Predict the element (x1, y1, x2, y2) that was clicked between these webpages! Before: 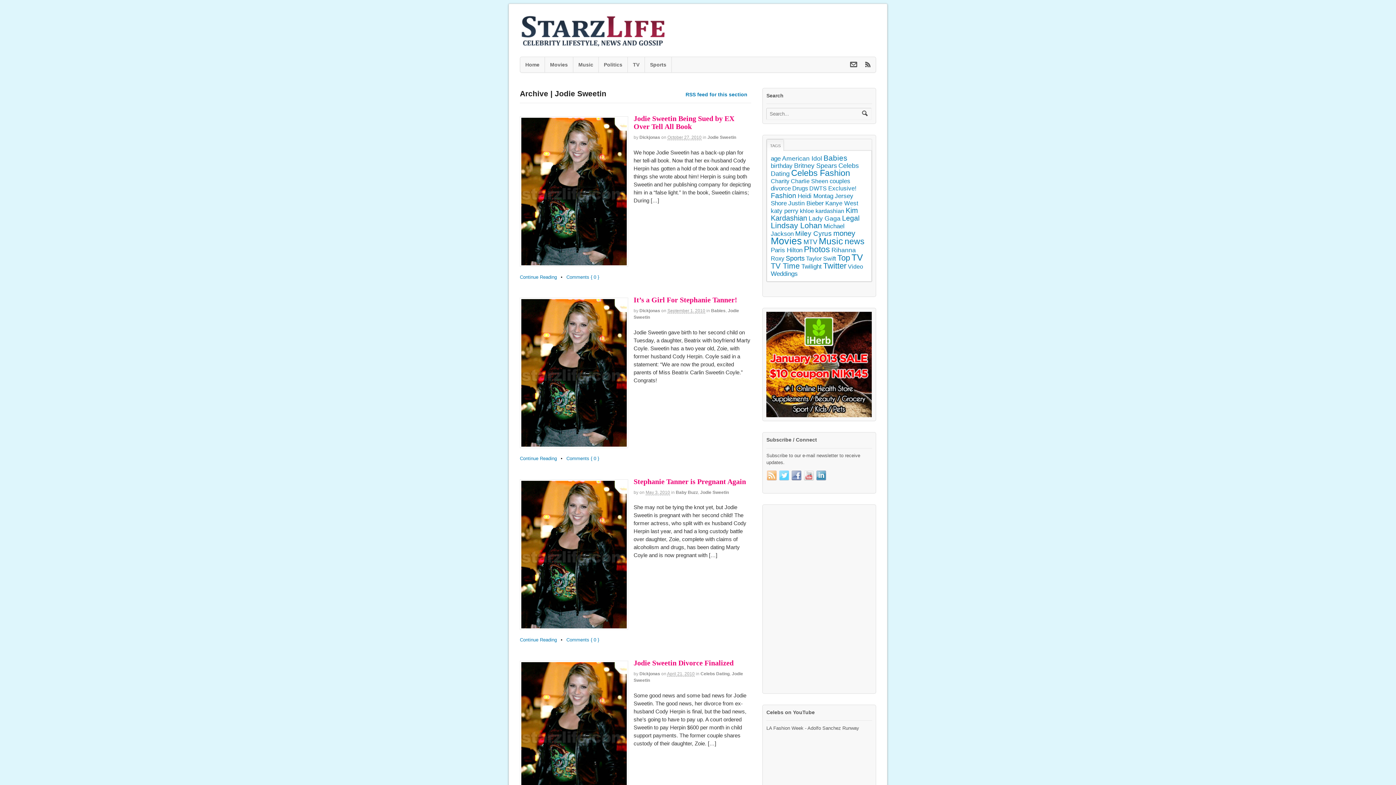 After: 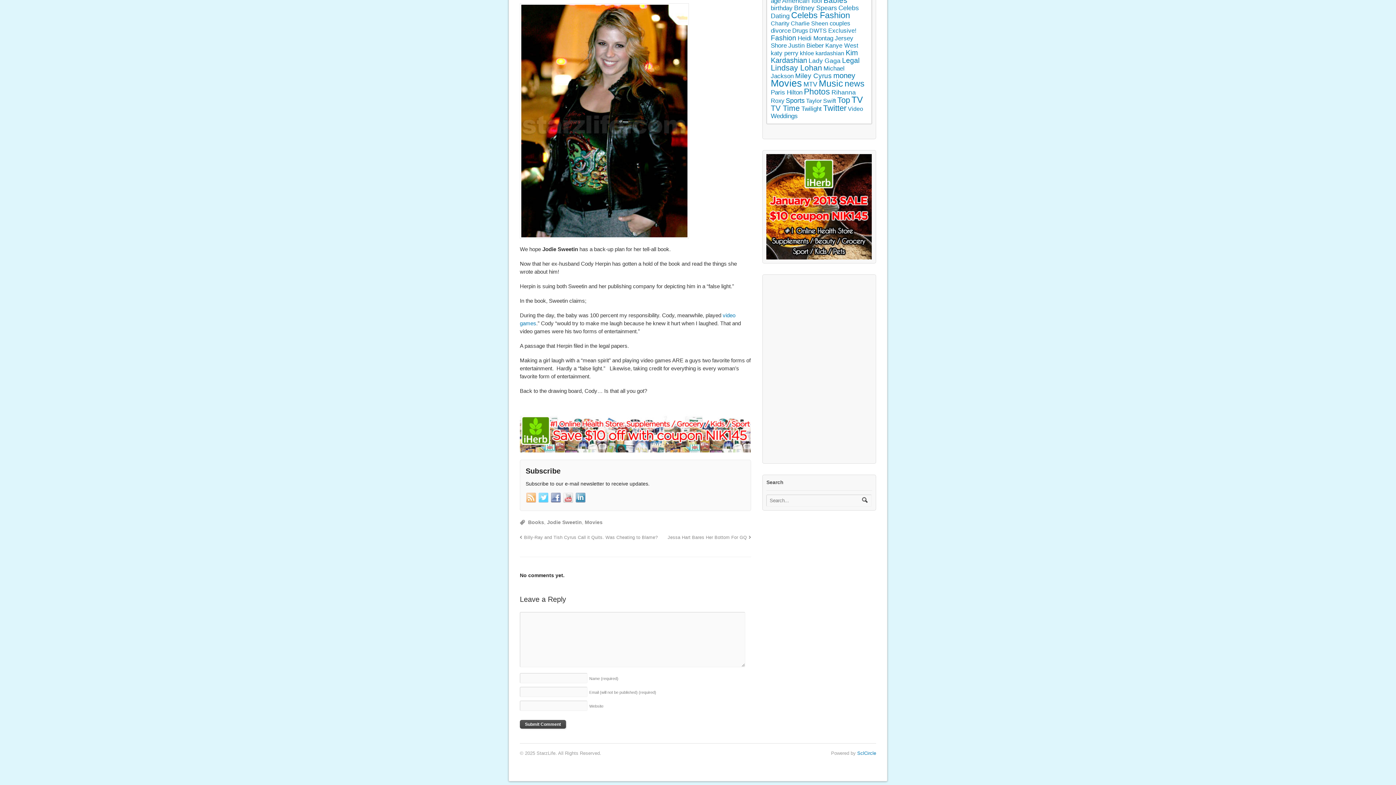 Action: label: Comments { 0 } bbox: (566, 274, 599, 279)